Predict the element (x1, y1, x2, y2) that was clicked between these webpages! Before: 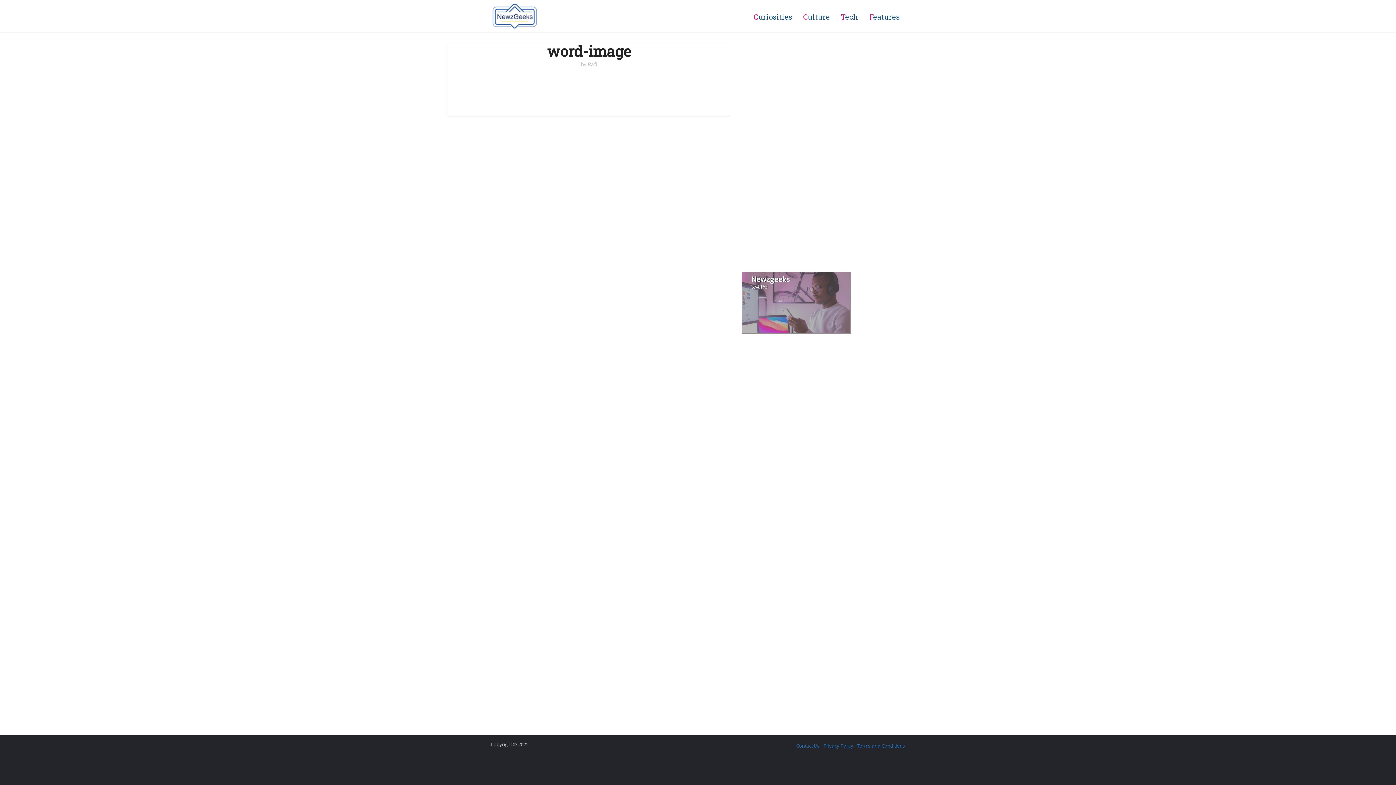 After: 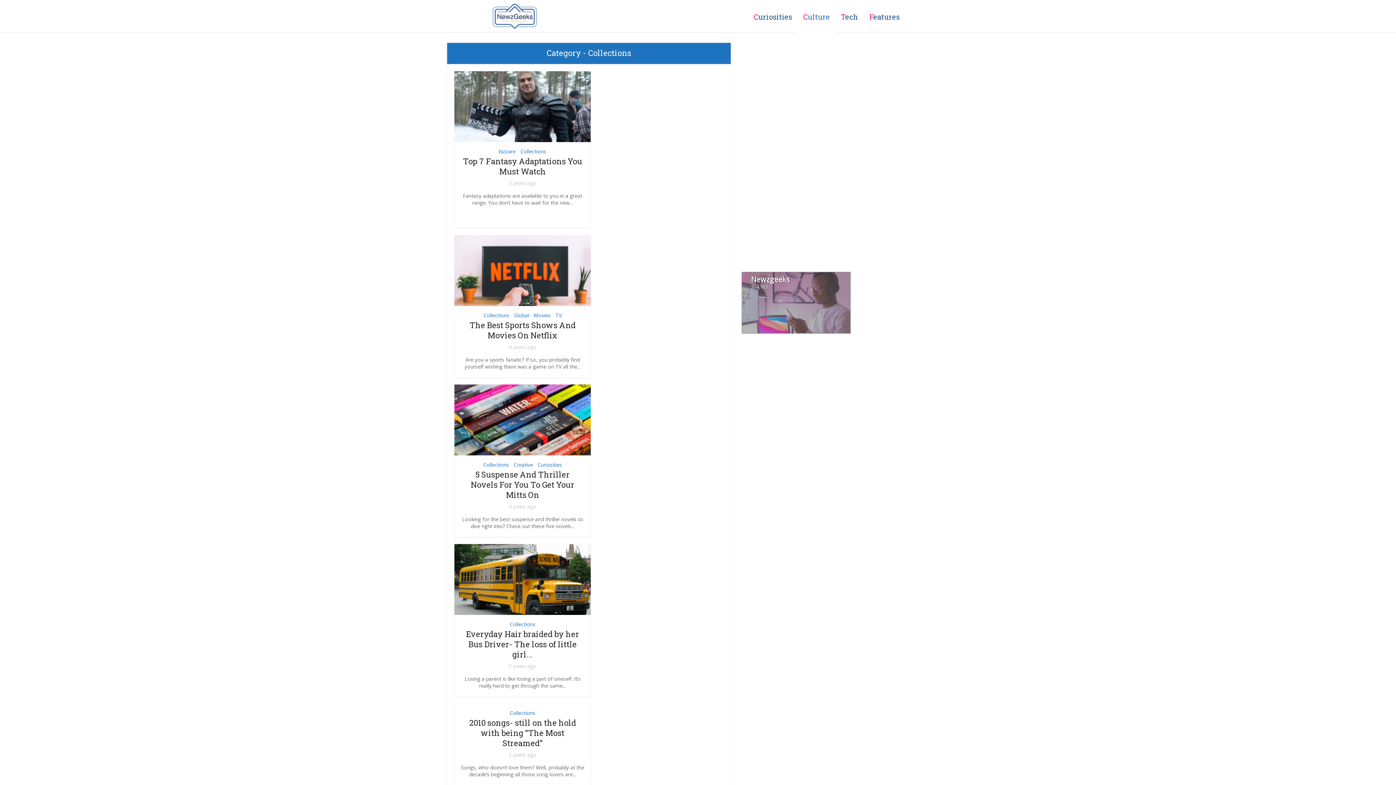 Action: bbox: (797, 0, 835, 33) label: Culture